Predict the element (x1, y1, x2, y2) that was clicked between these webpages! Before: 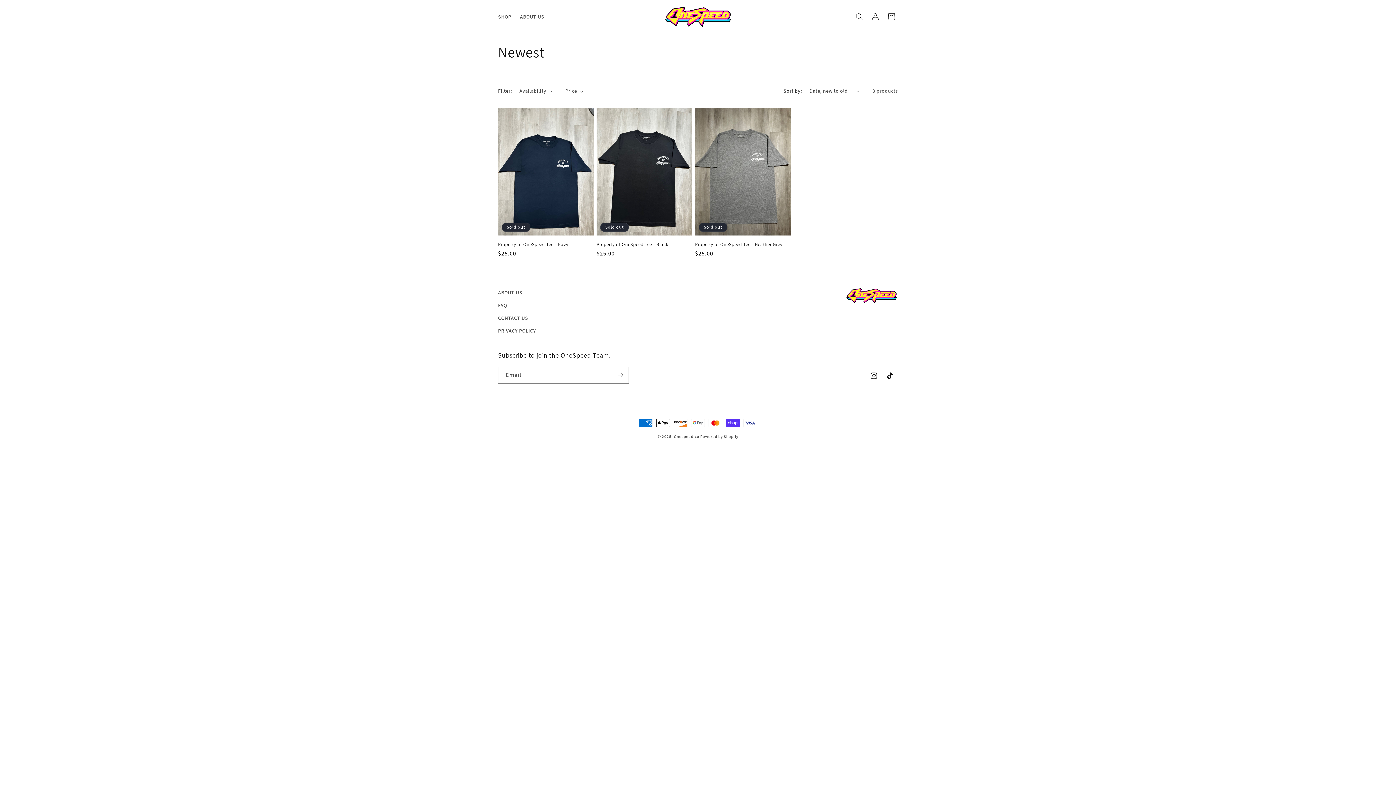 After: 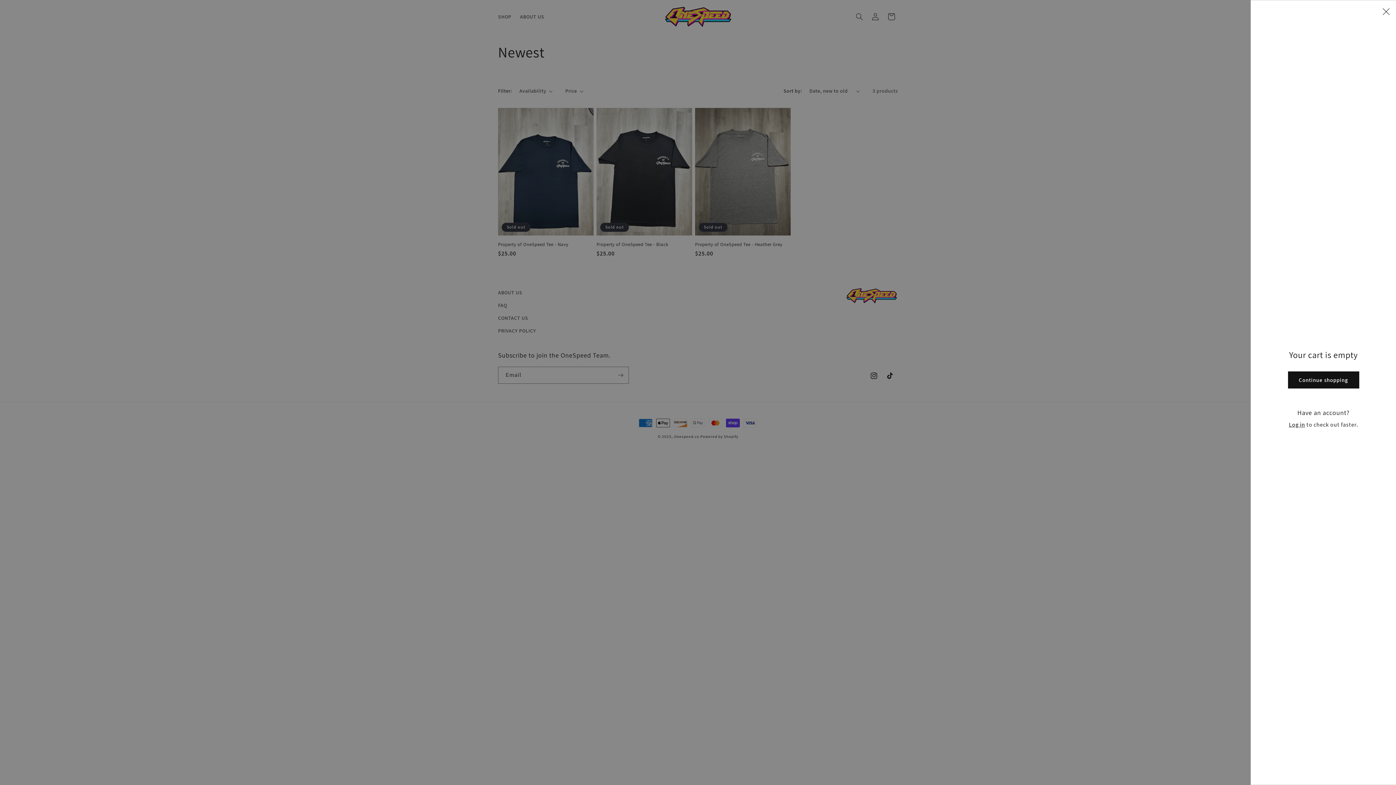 Action: bbox: (883, 8, 899, 24) label: Cart